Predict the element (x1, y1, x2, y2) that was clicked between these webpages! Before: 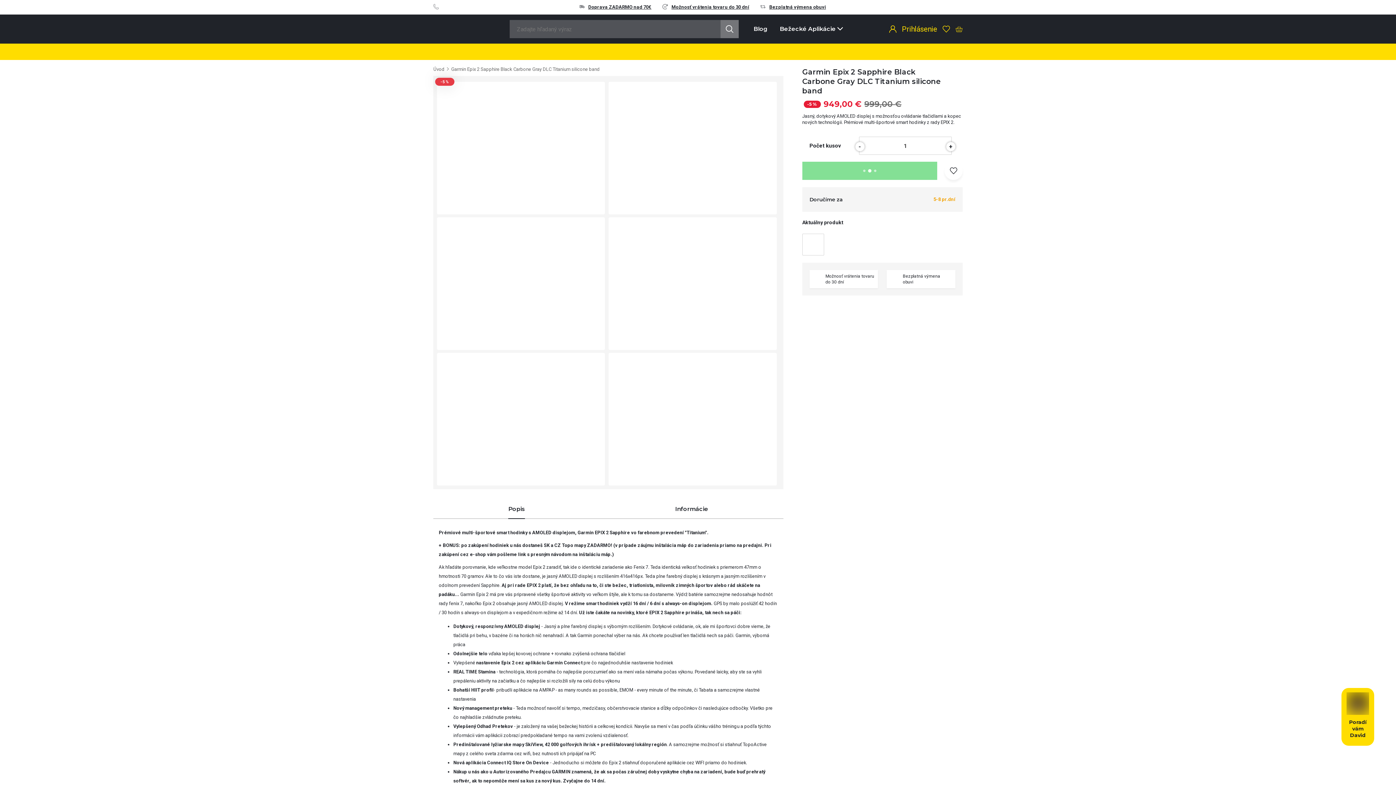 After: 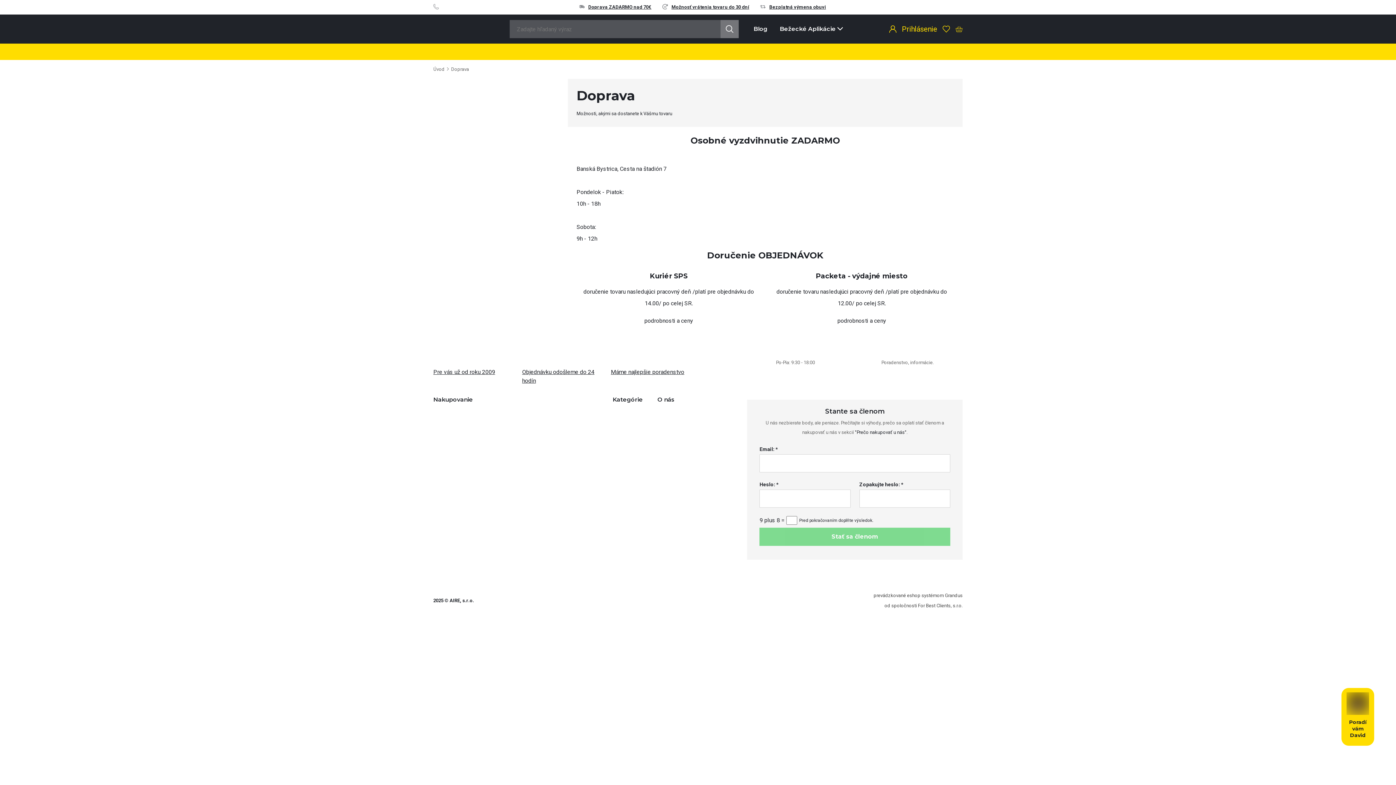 Action: bbox: (579, 4, 651, 9) label: Doprava ZADARMO nad 70€